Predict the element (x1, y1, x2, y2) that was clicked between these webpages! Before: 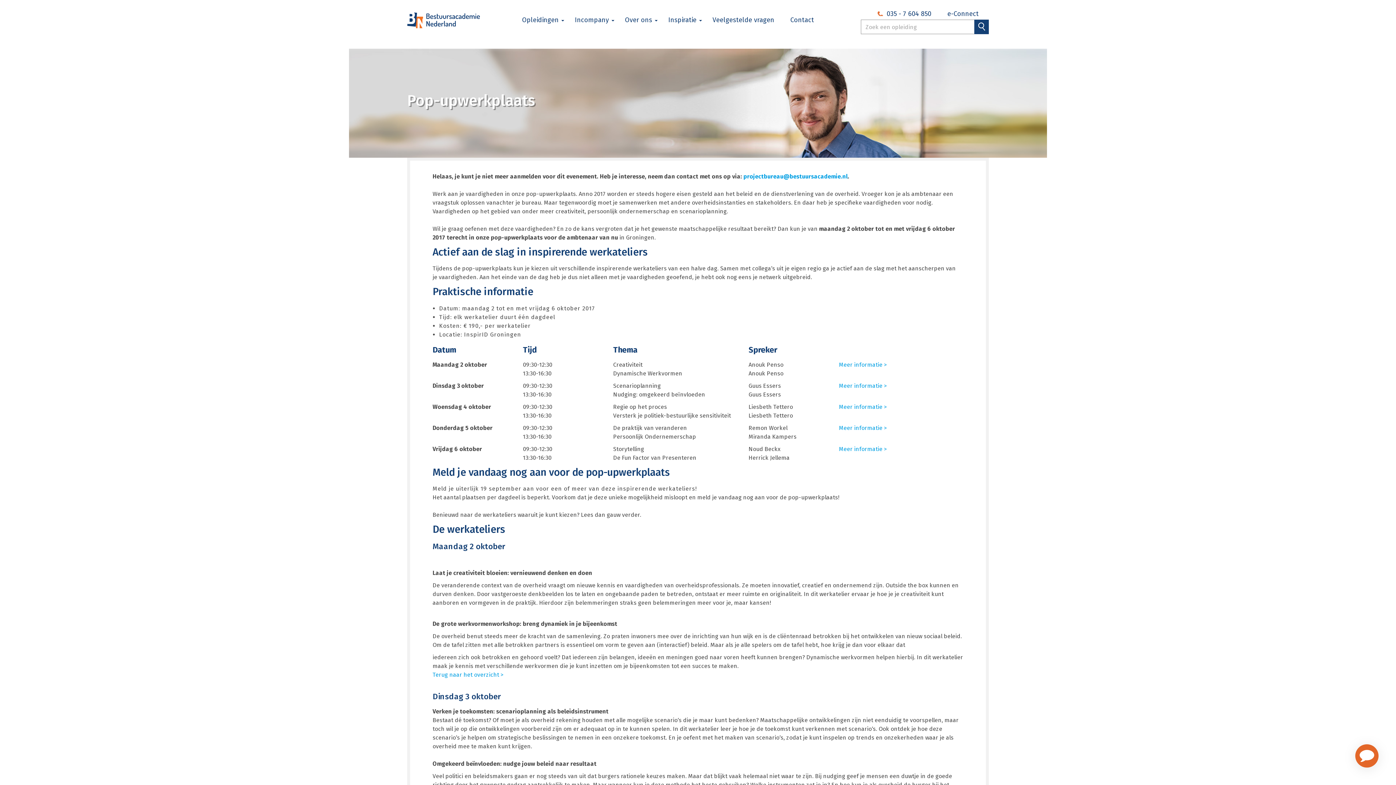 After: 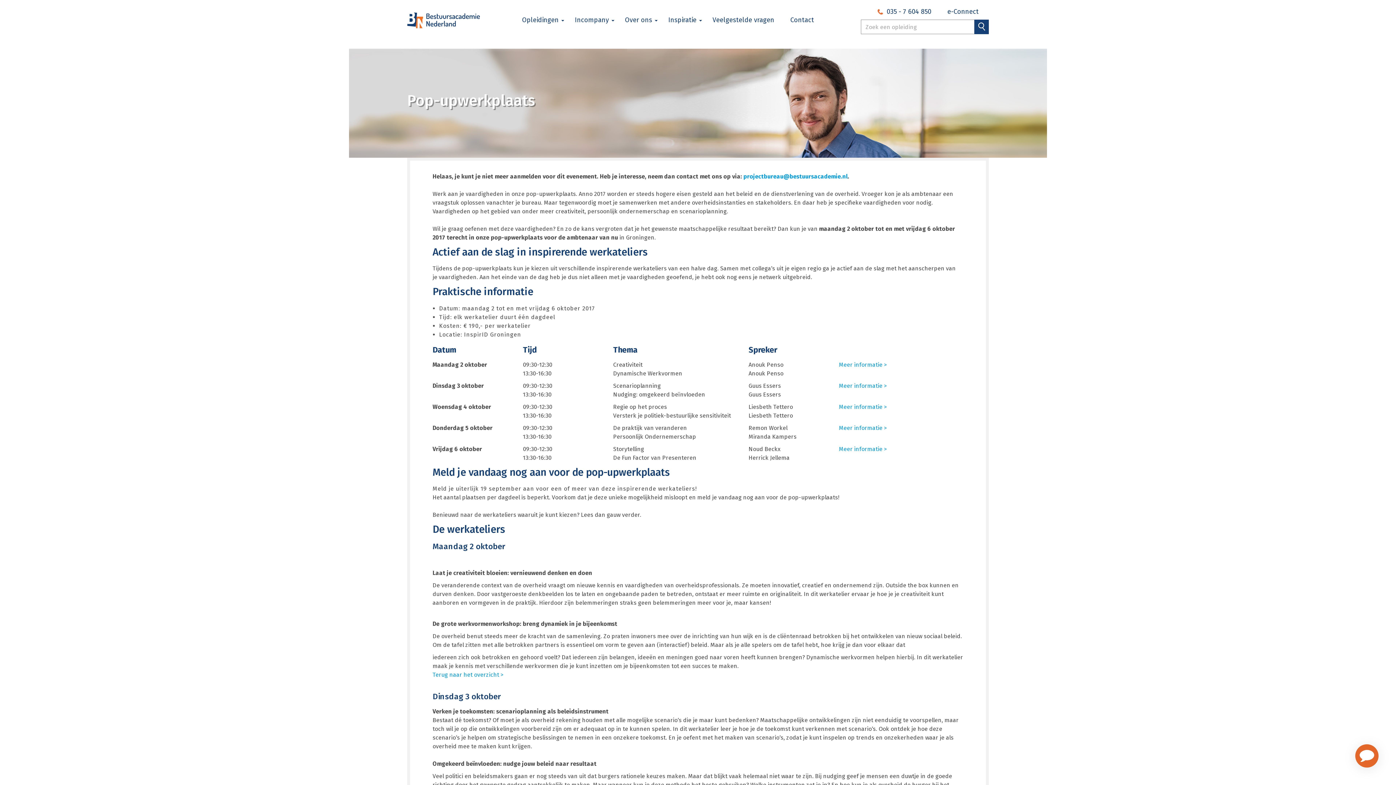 Action: bbox: (947, 9, 978, 18) label: e-Connect